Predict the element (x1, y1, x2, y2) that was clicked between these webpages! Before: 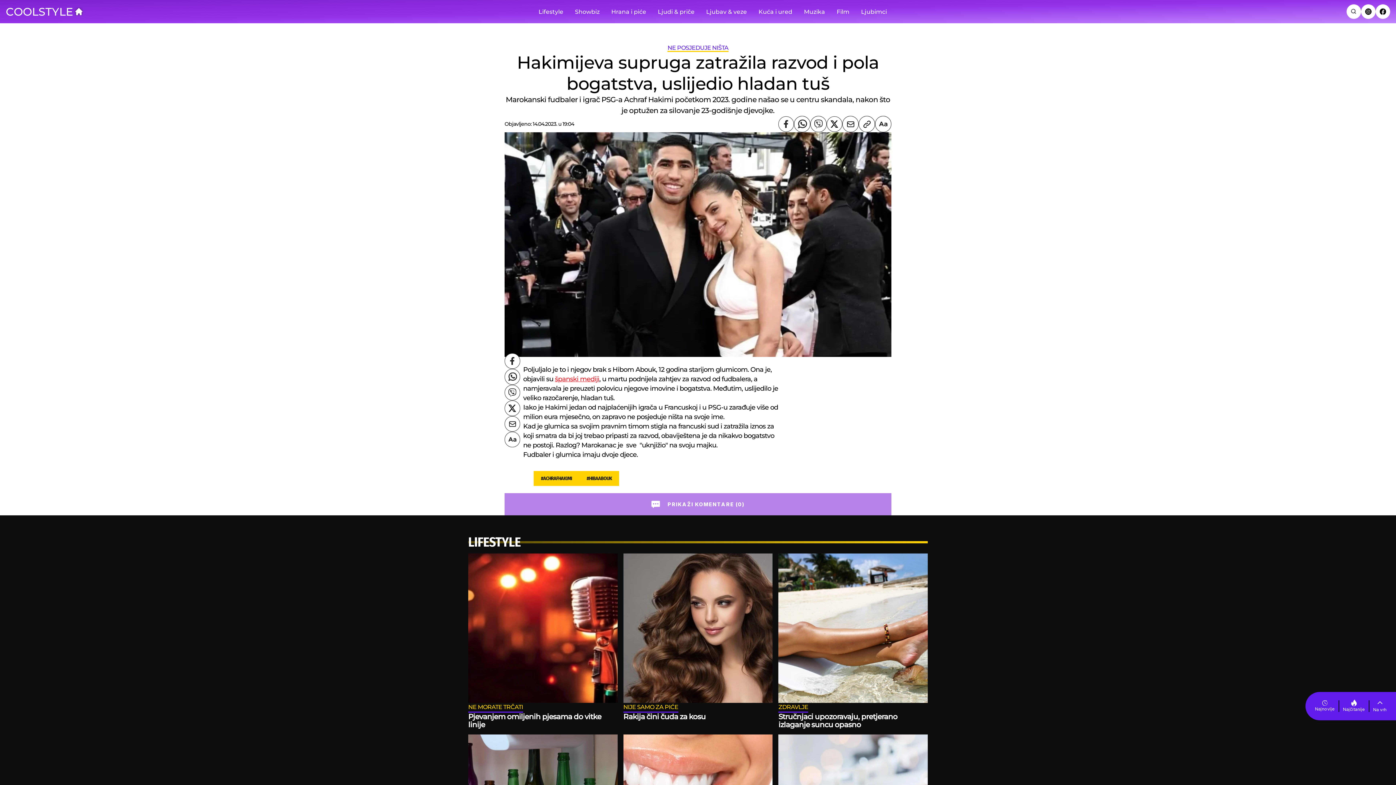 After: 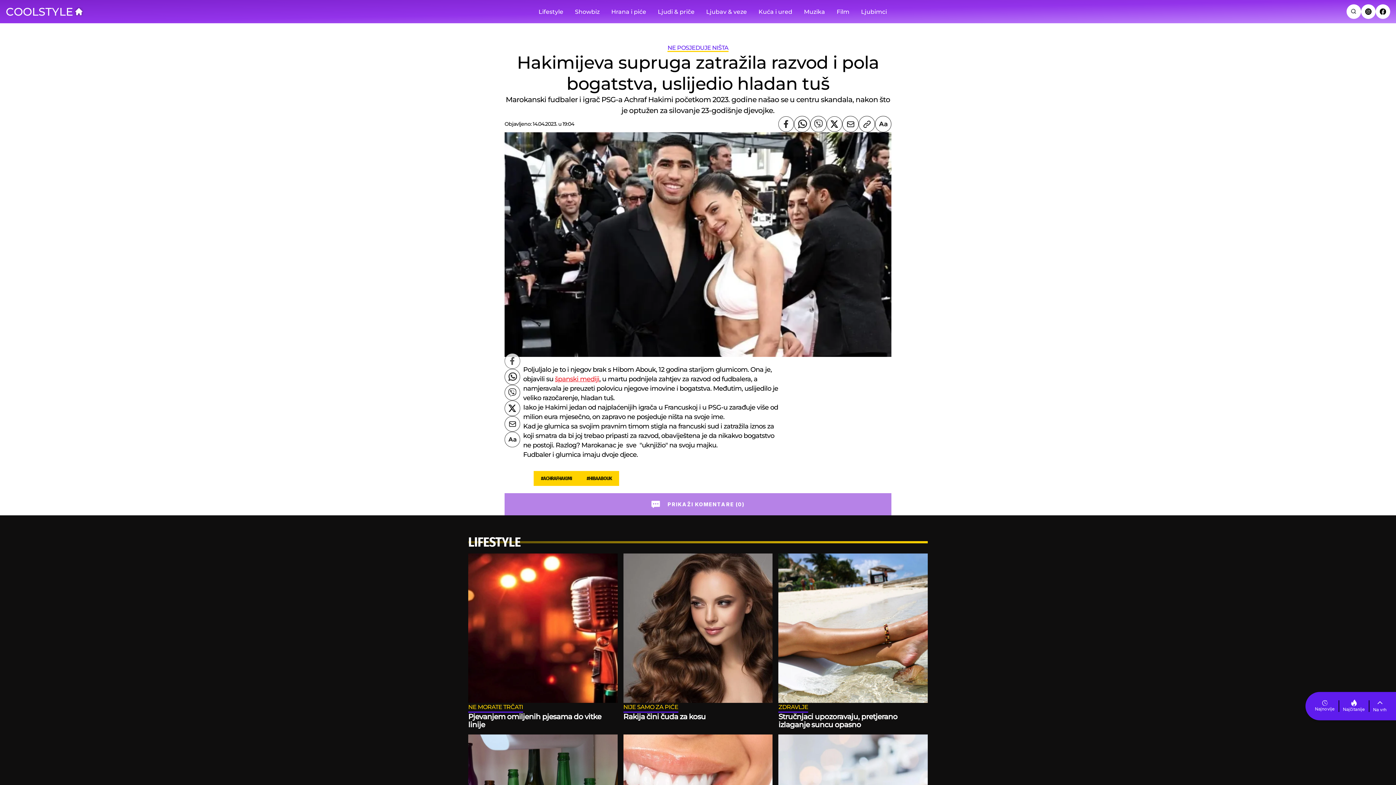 Action: bbox: (504, 353, 520, 369) label: facebook